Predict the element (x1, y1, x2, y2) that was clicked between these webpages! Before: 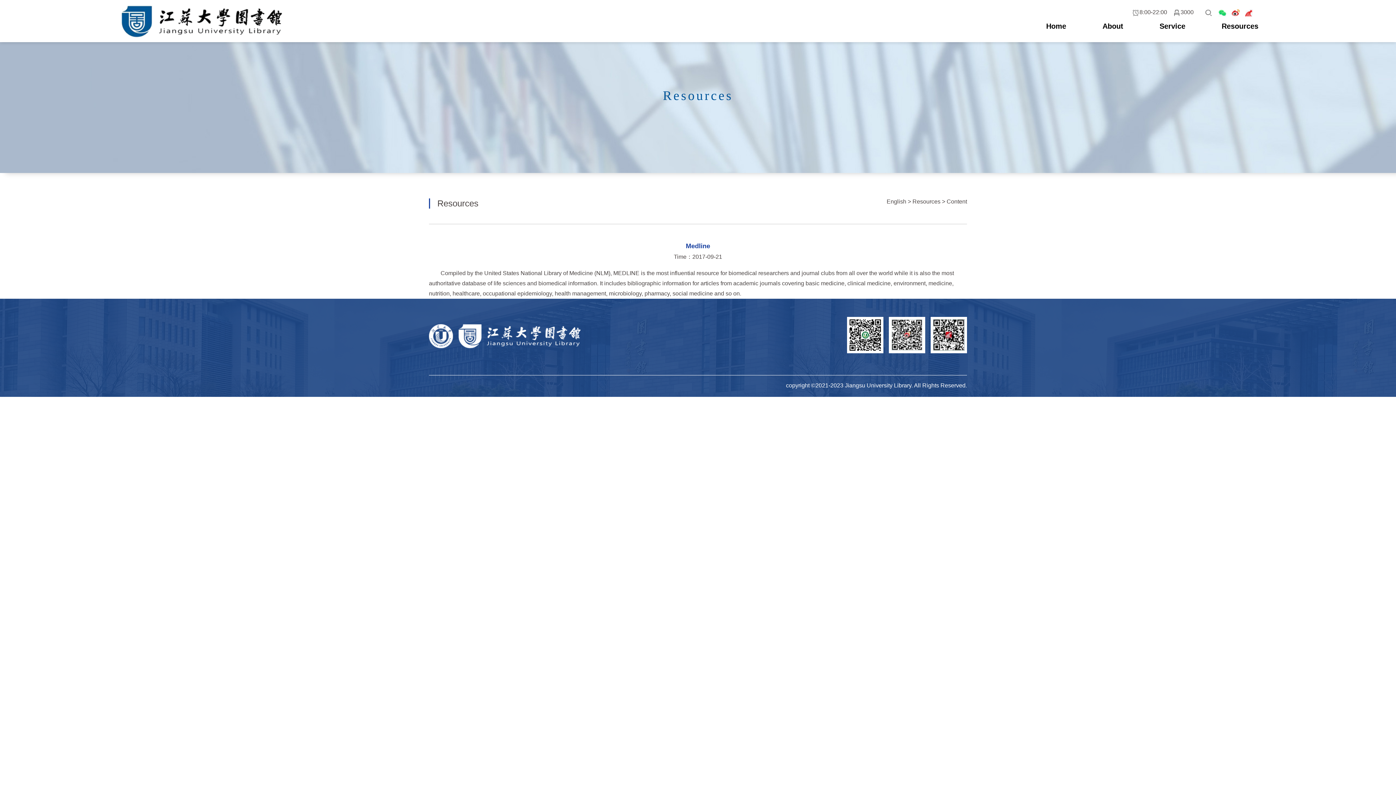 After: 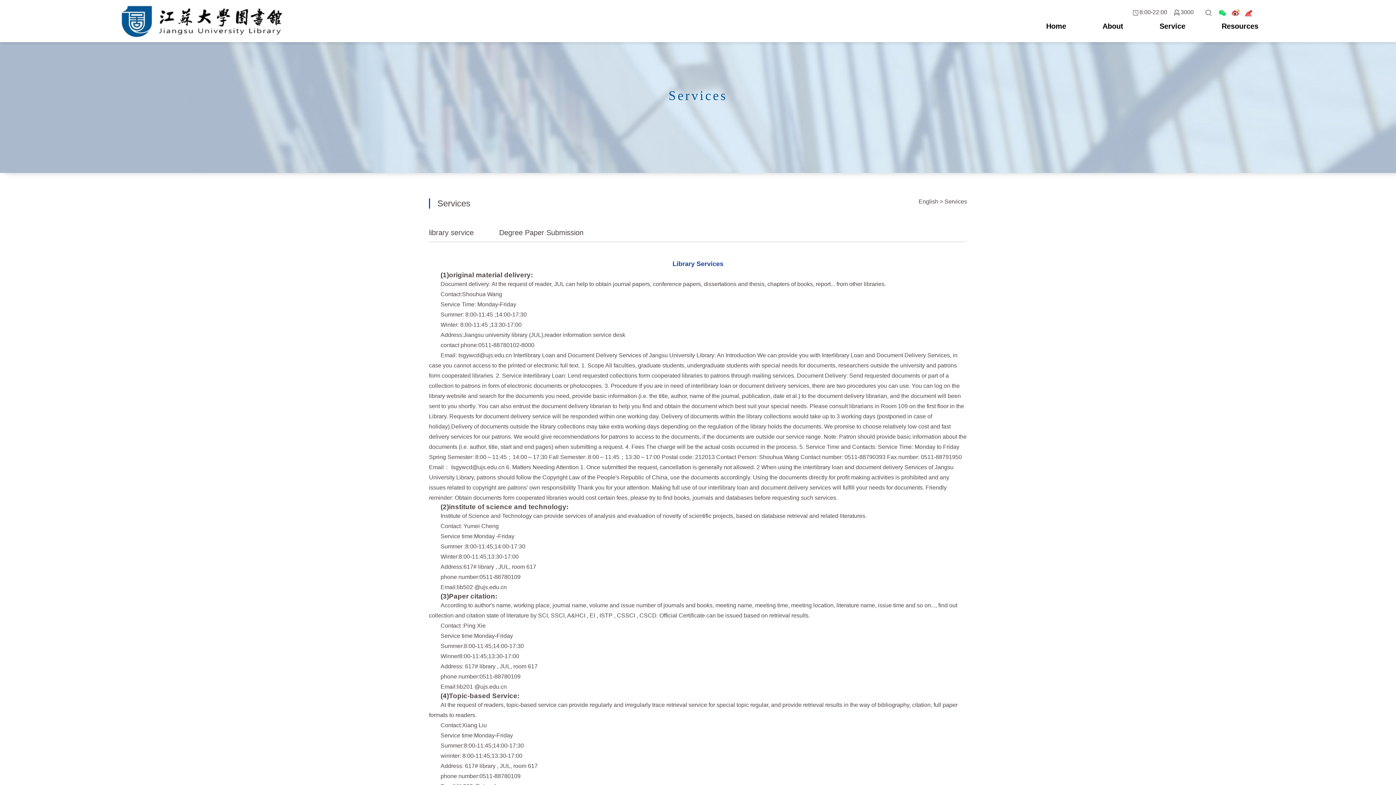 Action: label: Service bbox: (1159, 22, 1185, 30)